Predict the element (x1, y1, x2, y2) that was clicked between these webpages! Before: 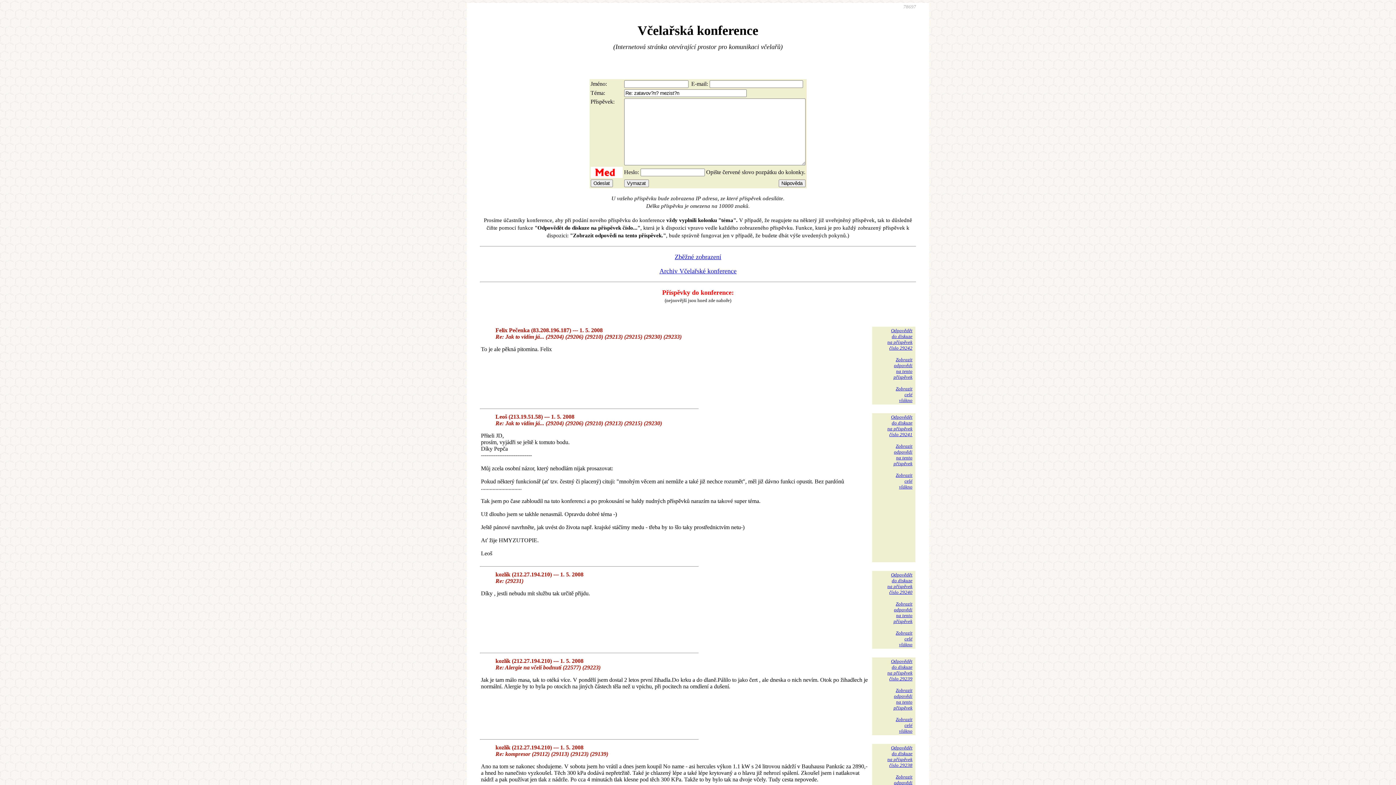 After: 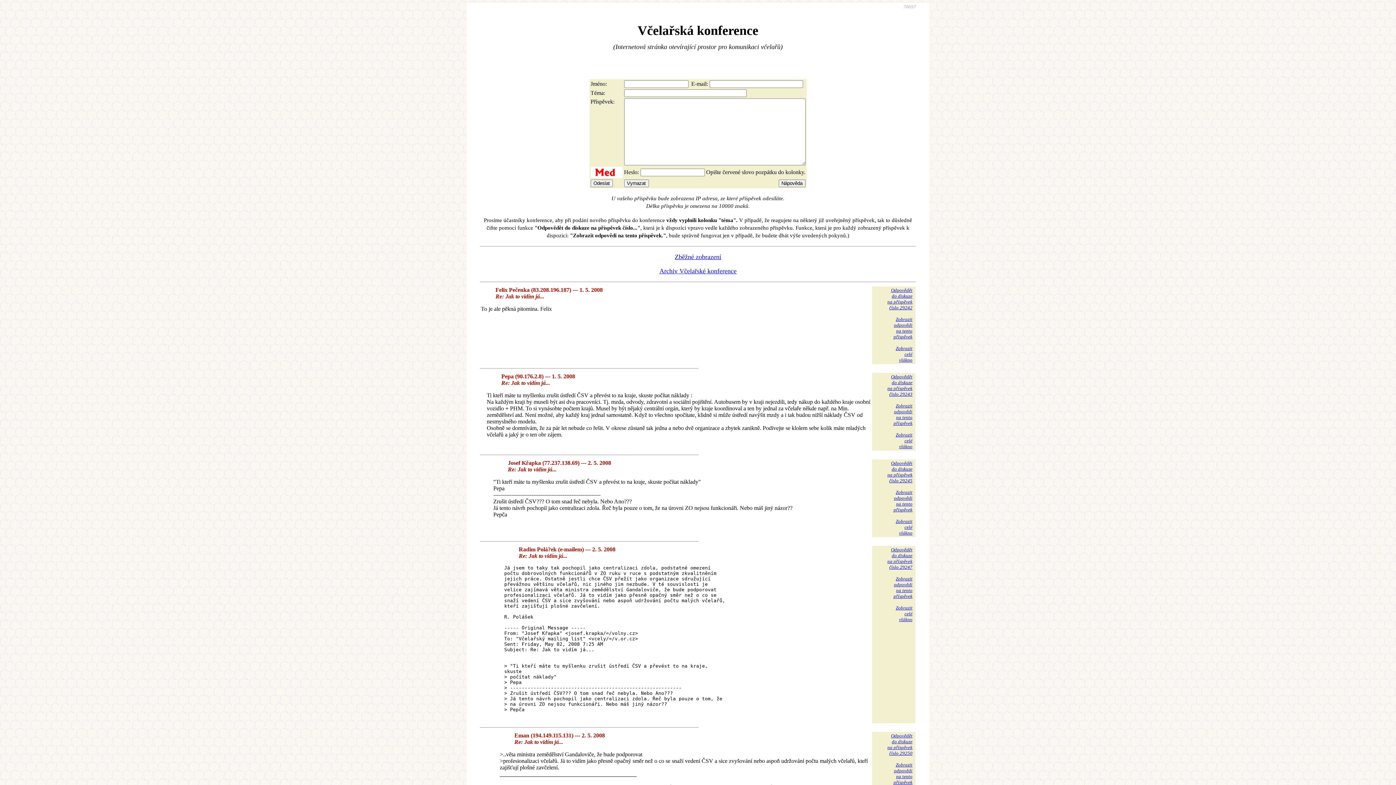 Action: bbox: (893, 357, 912, 380) label: Zobrazit
odpovědi
na tento
příspěvek